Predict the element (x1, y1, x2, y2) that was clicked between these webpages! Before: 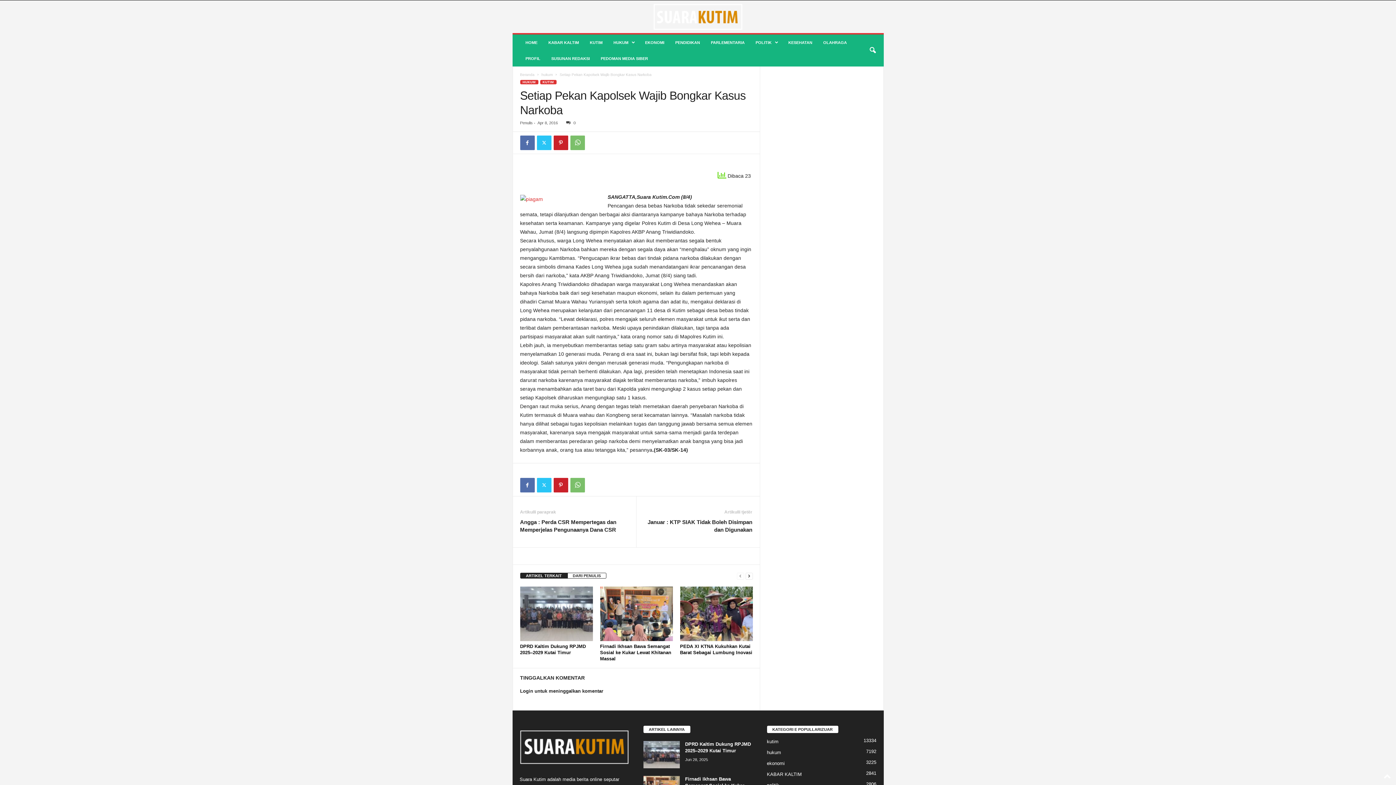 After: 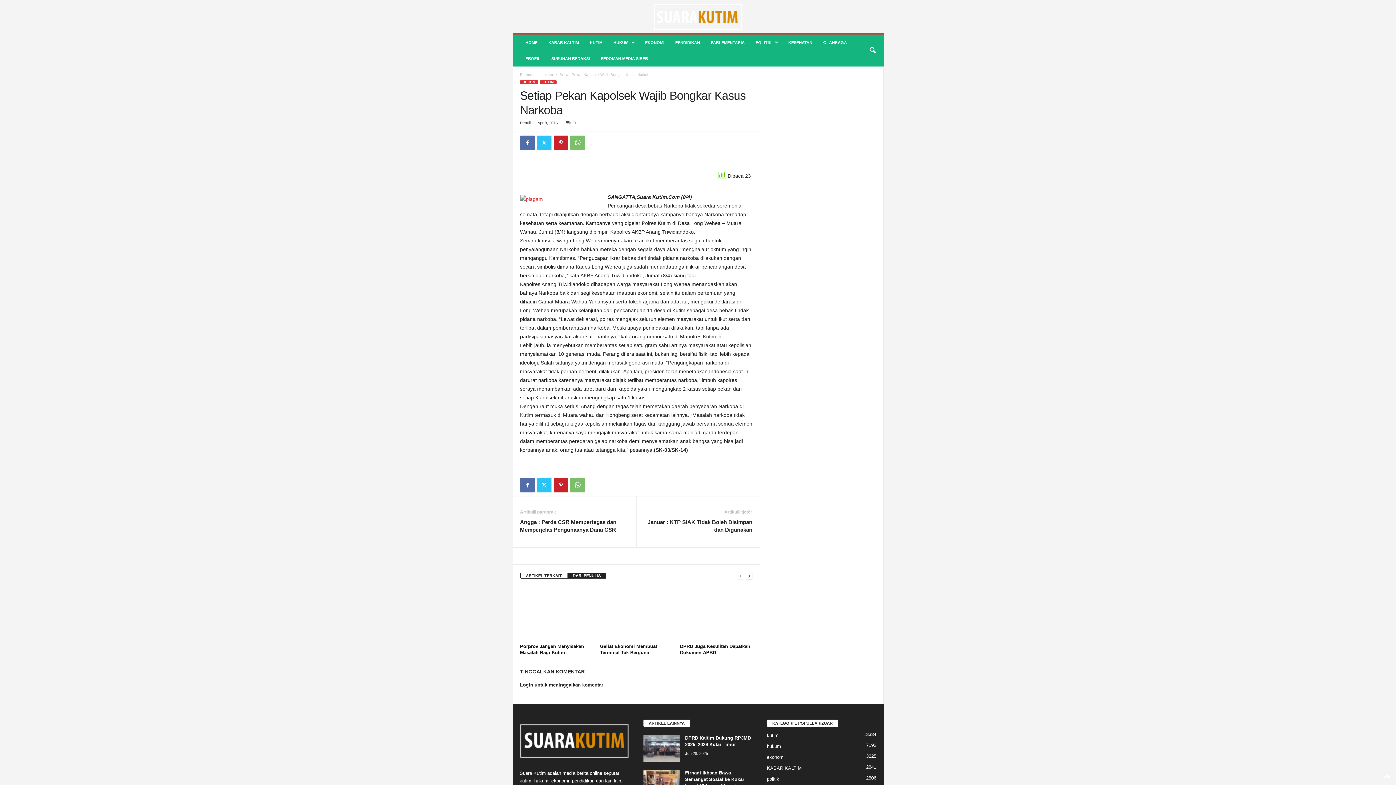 Action: bbox: (567, 573, 606, 578) label: DARI PENULIS